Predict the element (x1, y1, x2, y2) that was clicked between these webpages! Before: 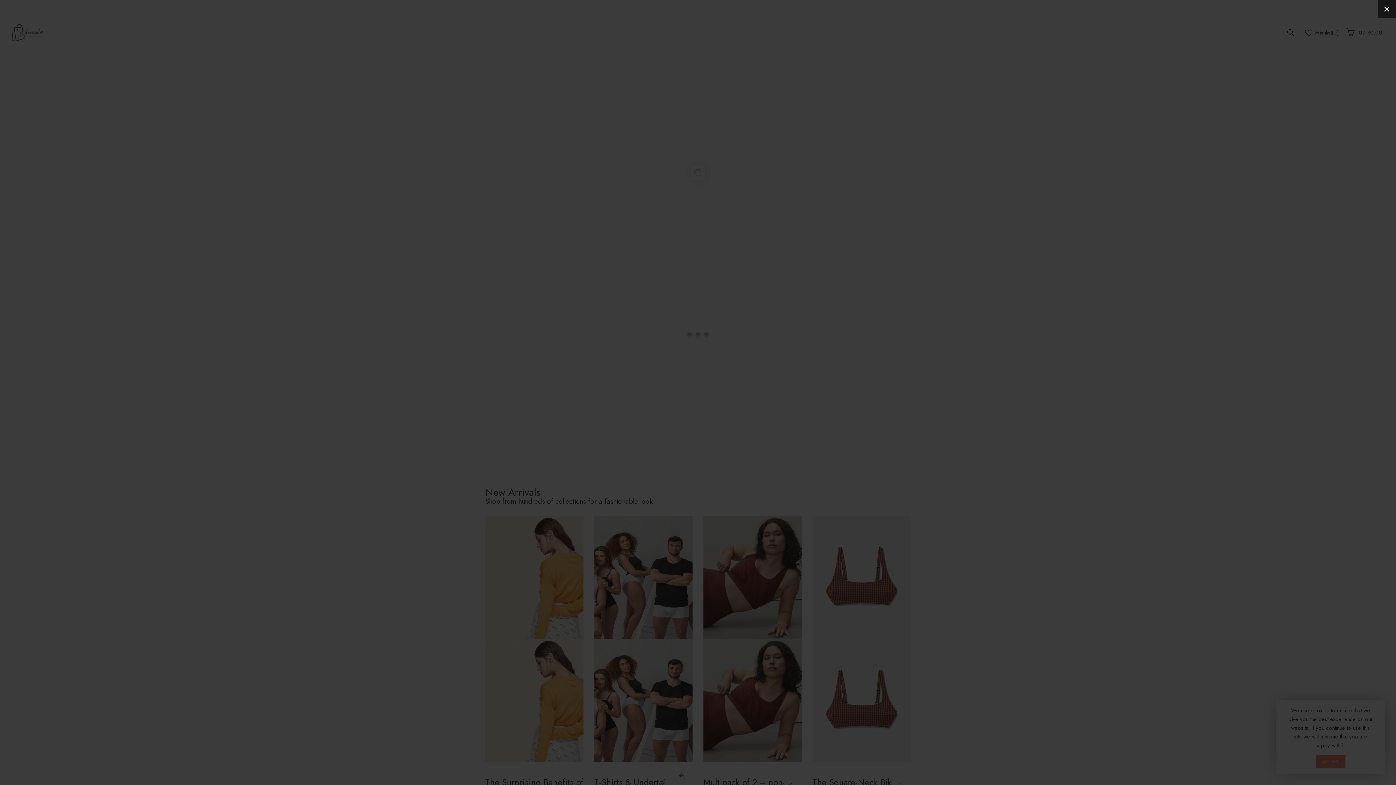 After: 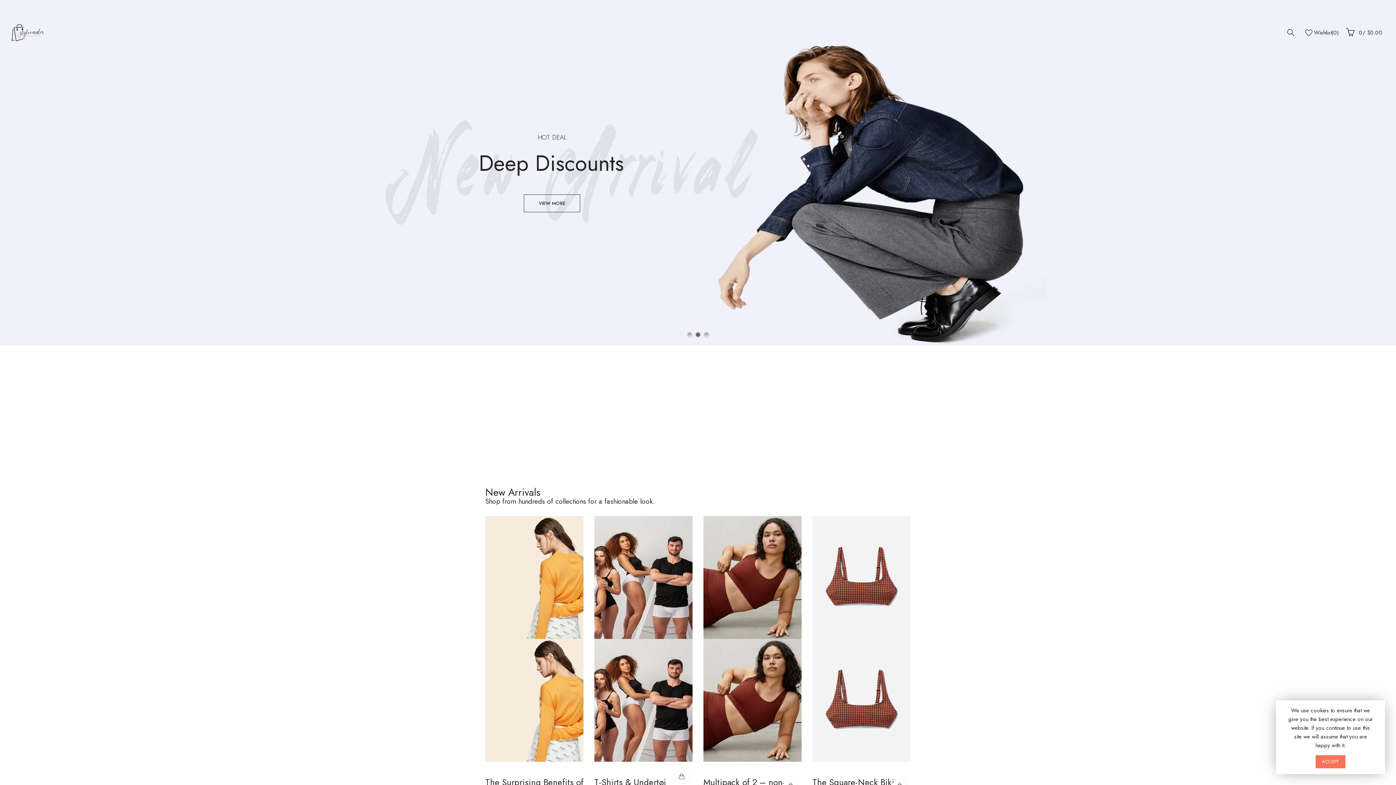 Action: label: × bbox: (1378, 0, 1396, 18)